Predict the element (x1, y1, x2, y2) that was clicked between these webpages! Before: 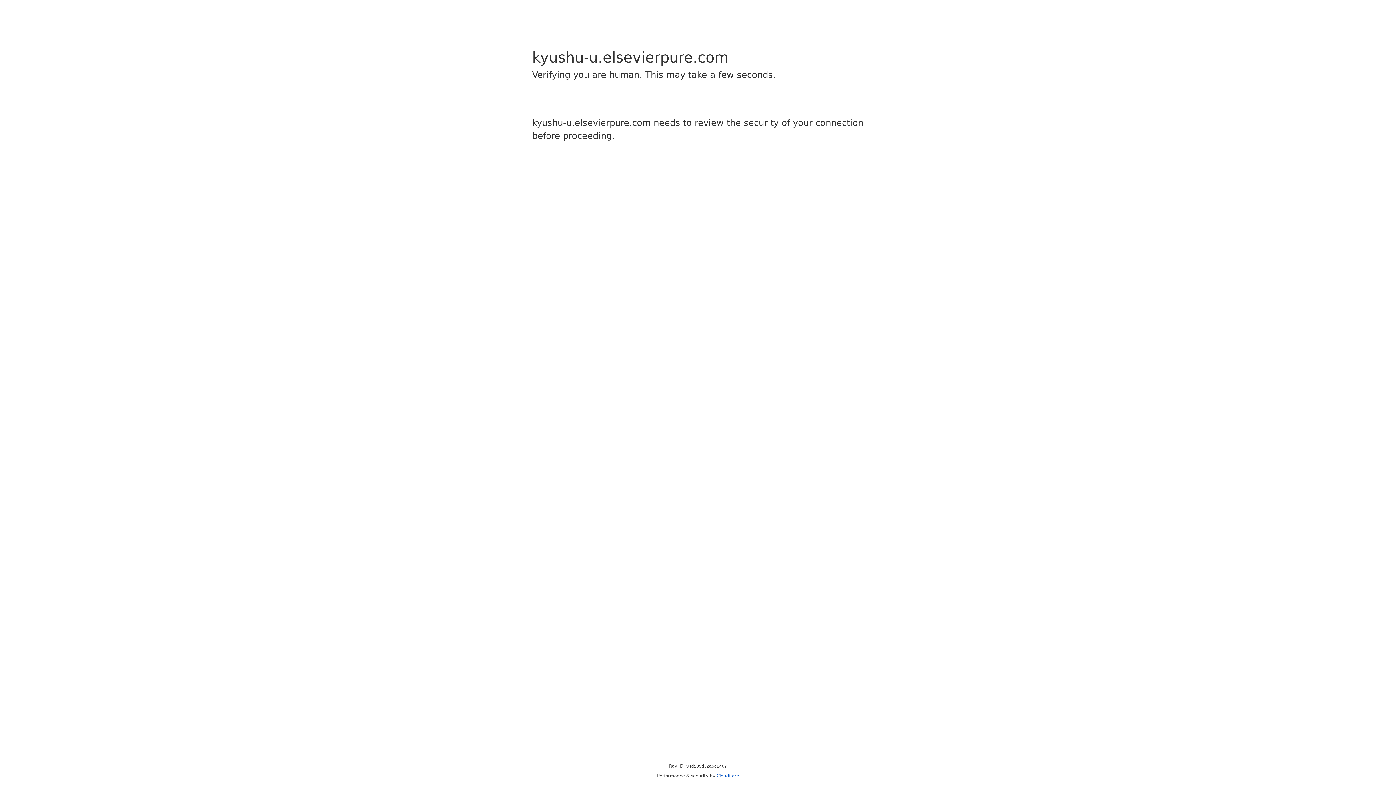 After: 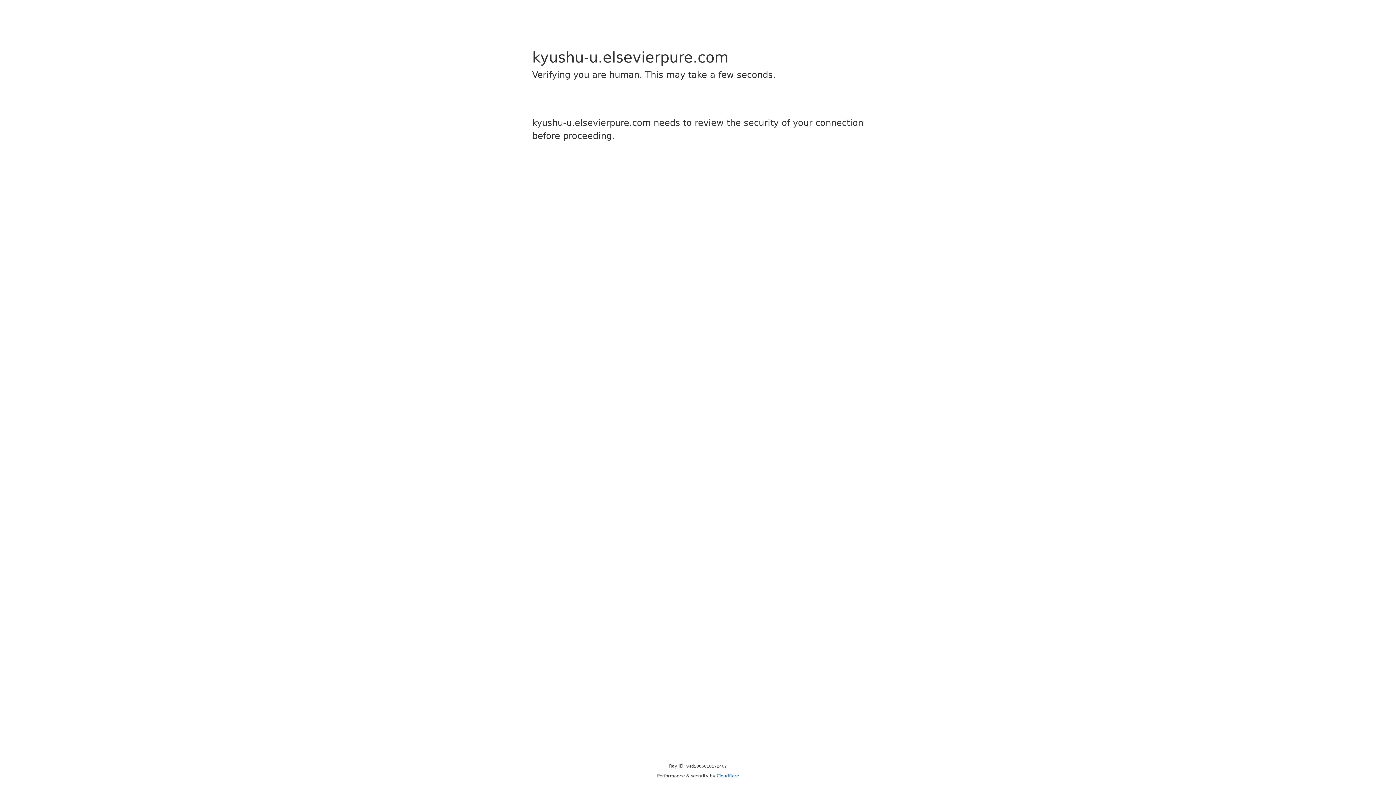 Action: label: Cloudflare bbox: (716, 773, 739, 778)